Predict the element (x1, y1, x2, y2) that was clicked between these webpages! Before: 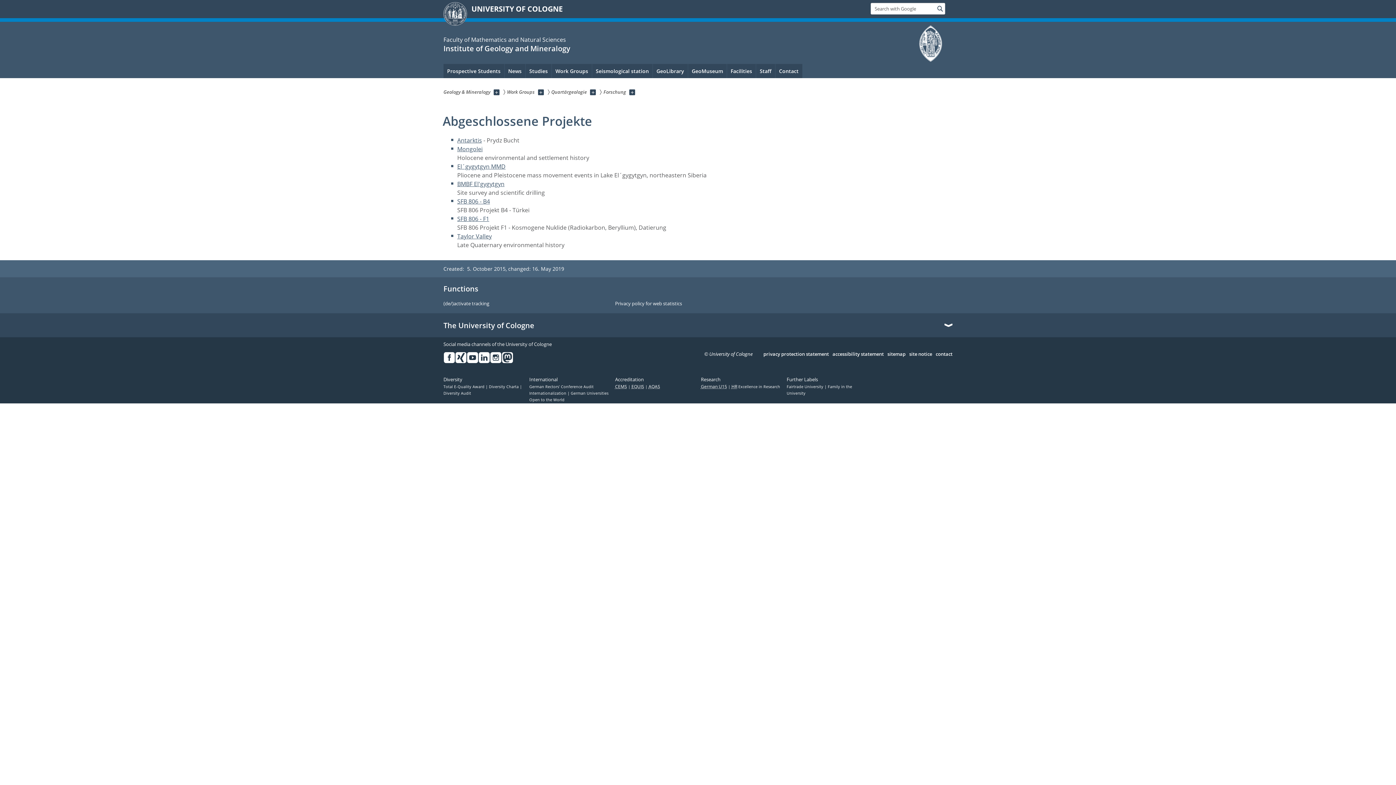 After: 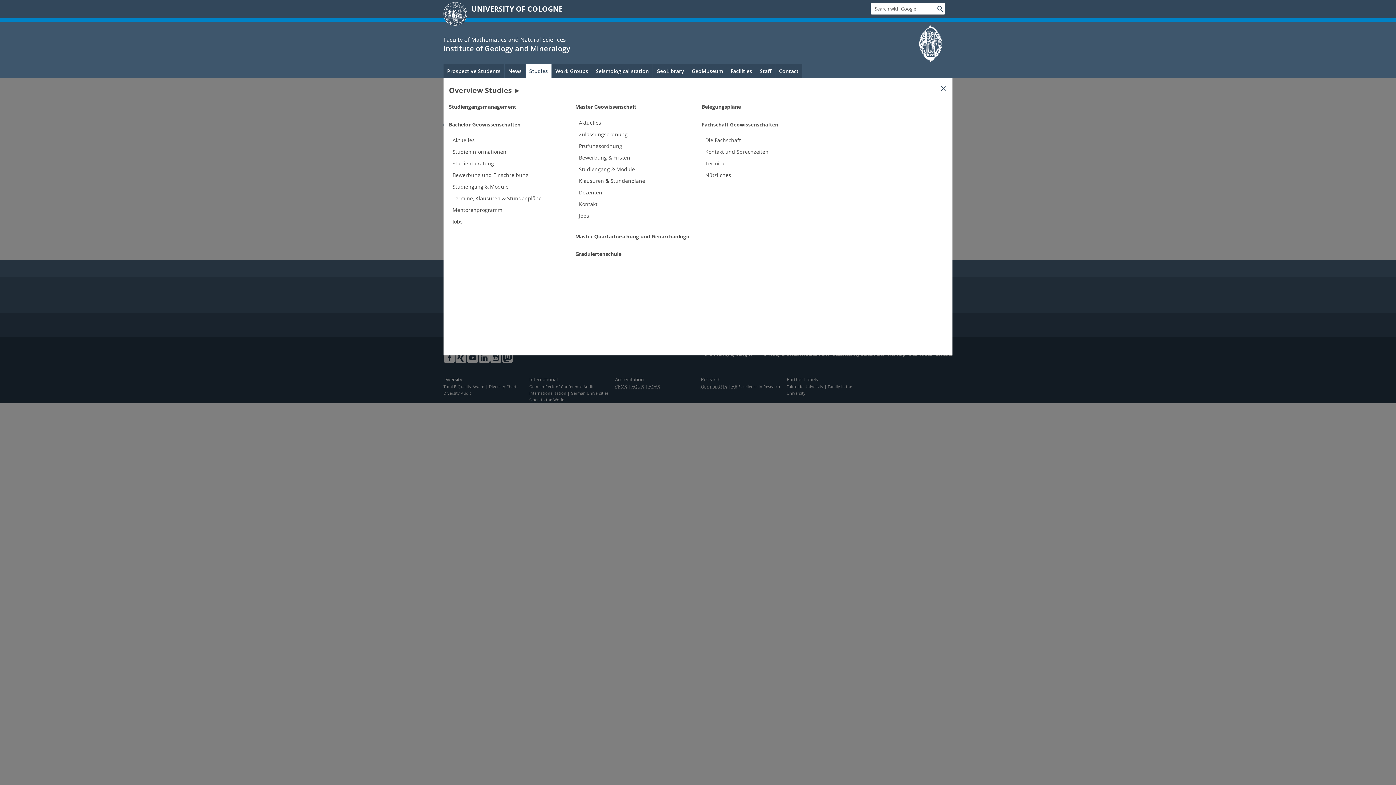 Action: bbox: (525, 64, 551, 78) label: Studies